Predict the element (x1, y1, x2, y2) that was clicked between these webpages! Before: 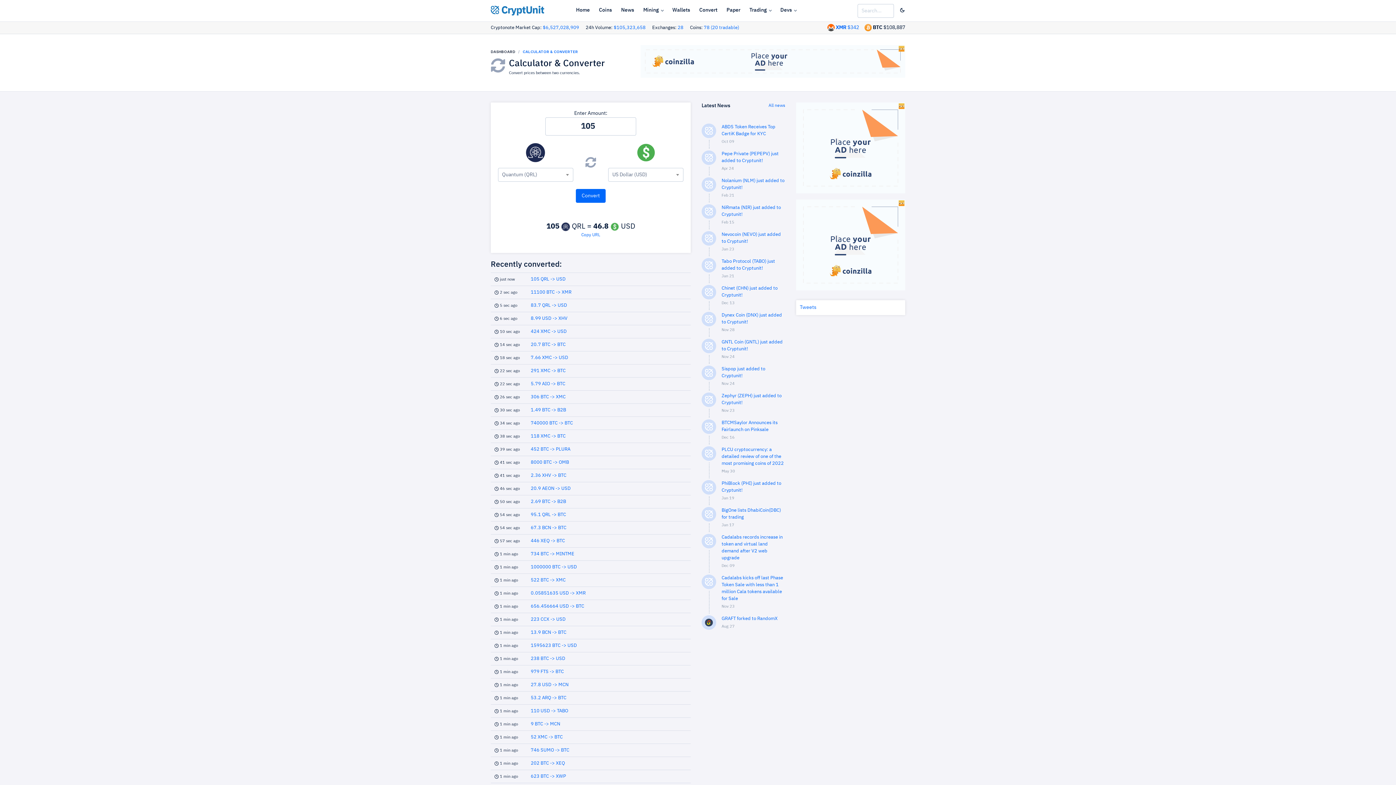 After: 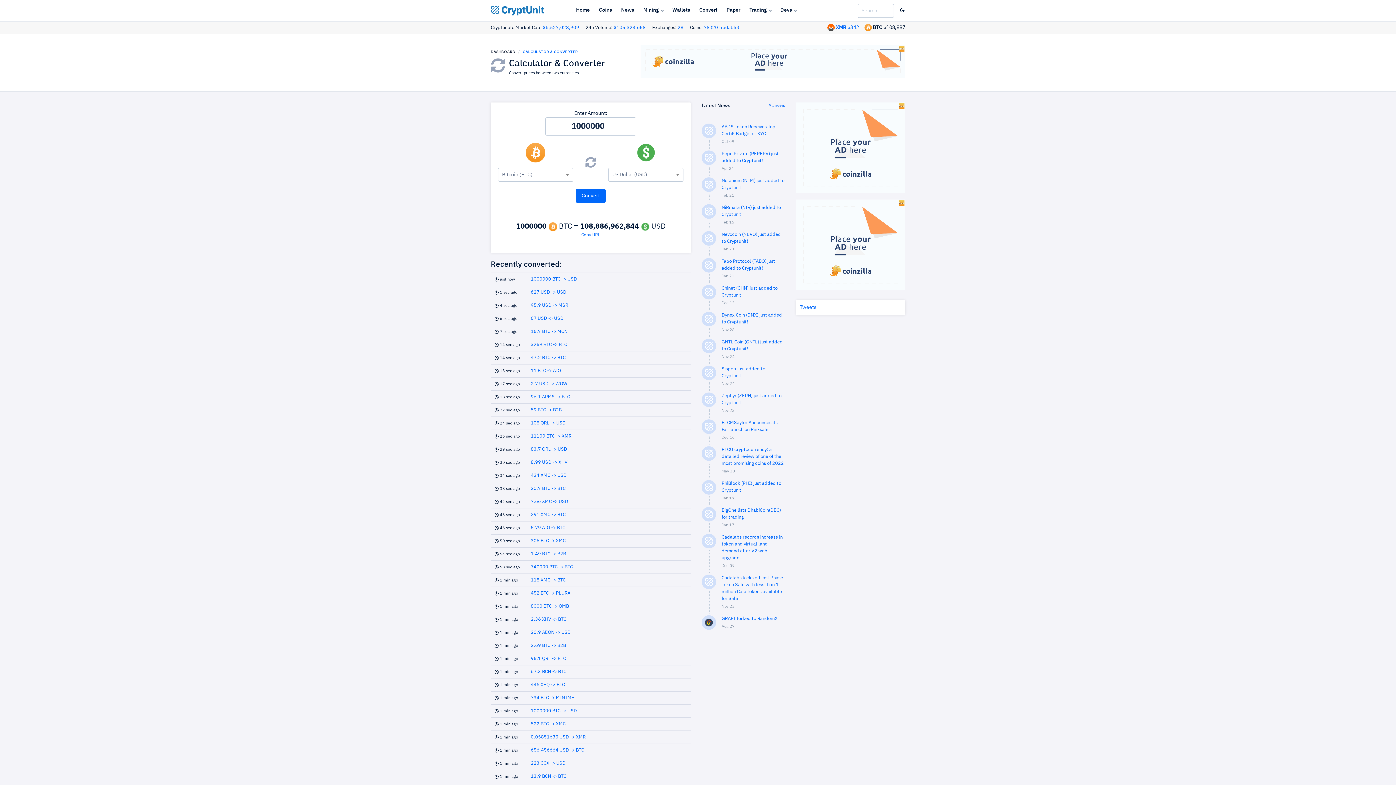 Action: bbox: (530, 565, 577, 569) label: 1000000 BTC -> USD